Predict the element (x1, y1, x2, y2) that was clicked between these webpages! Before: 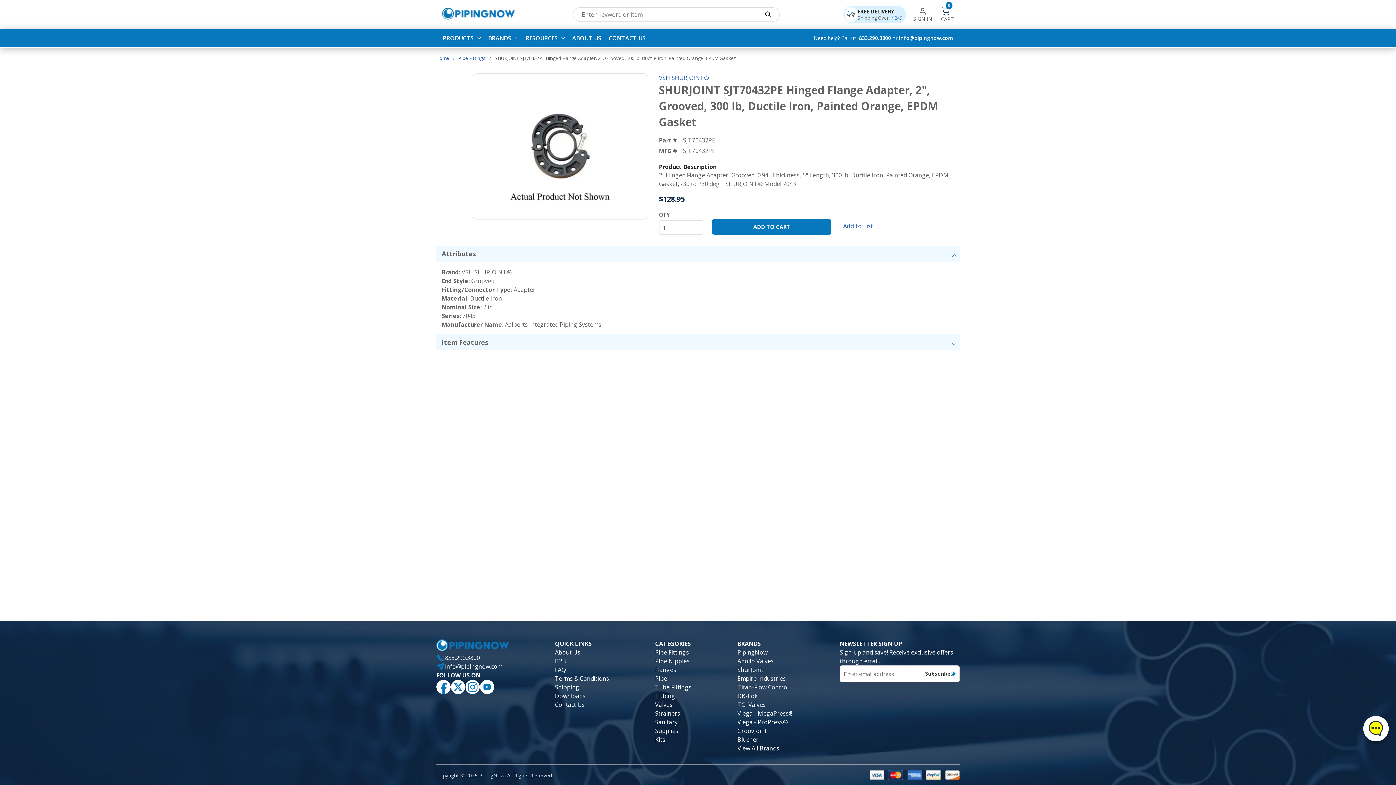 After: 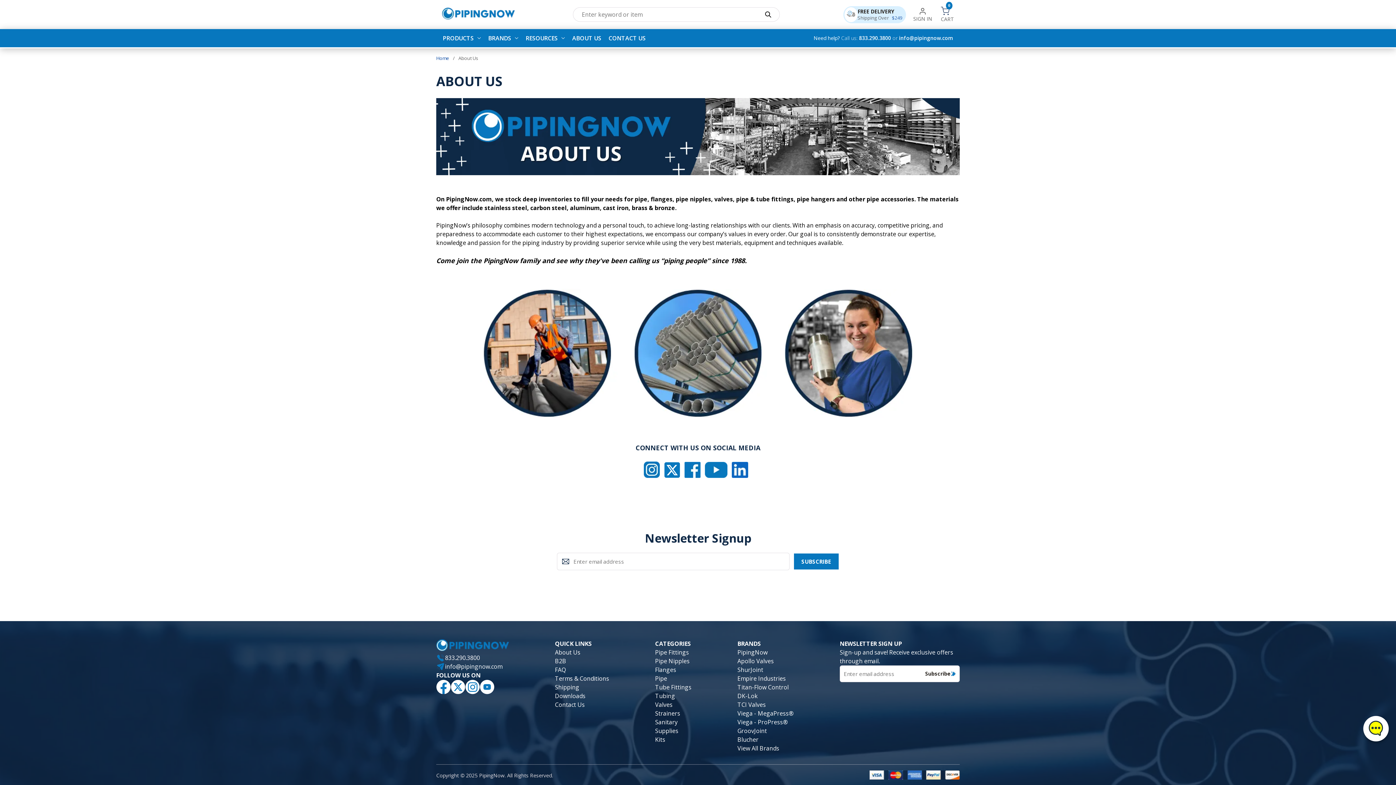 Action: bbox: (555, 648, 580, 656) label: About Us